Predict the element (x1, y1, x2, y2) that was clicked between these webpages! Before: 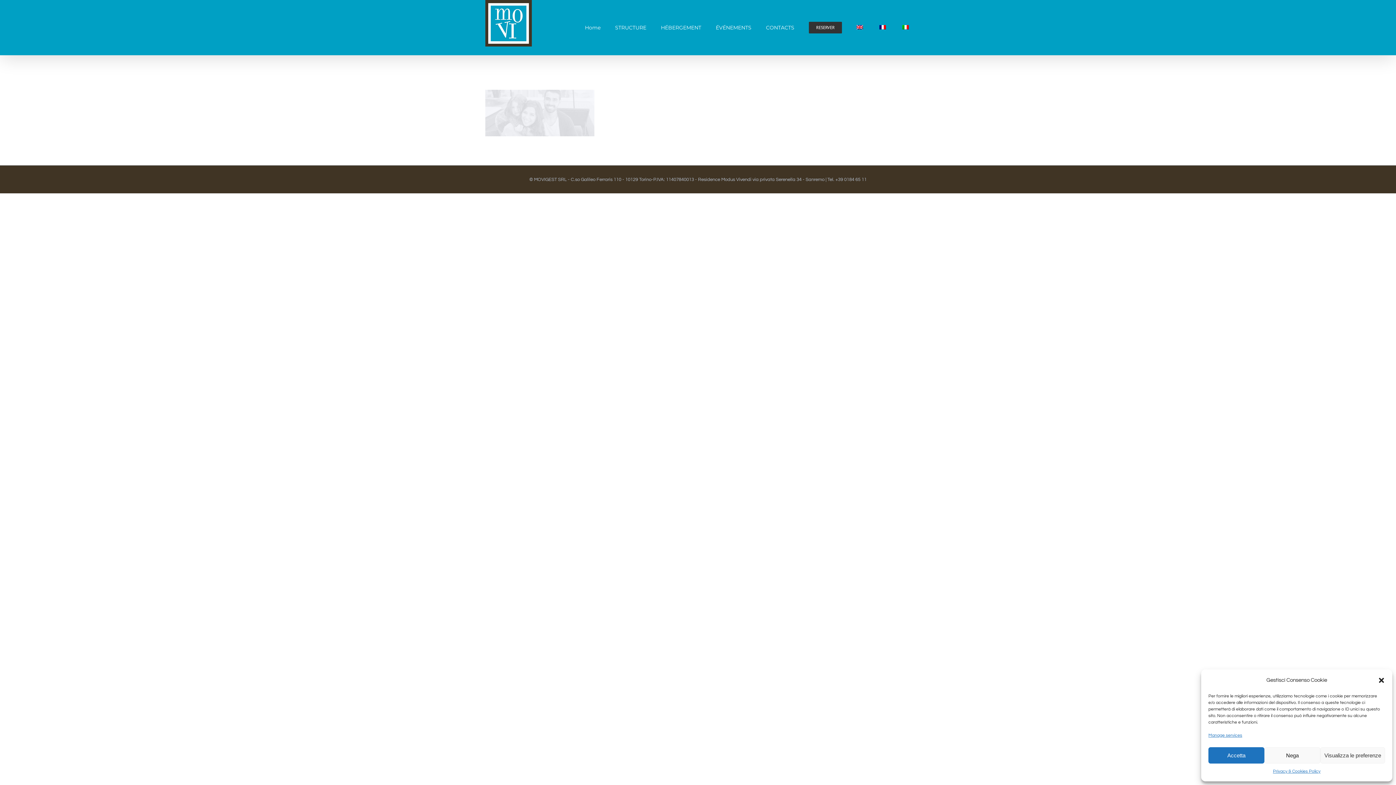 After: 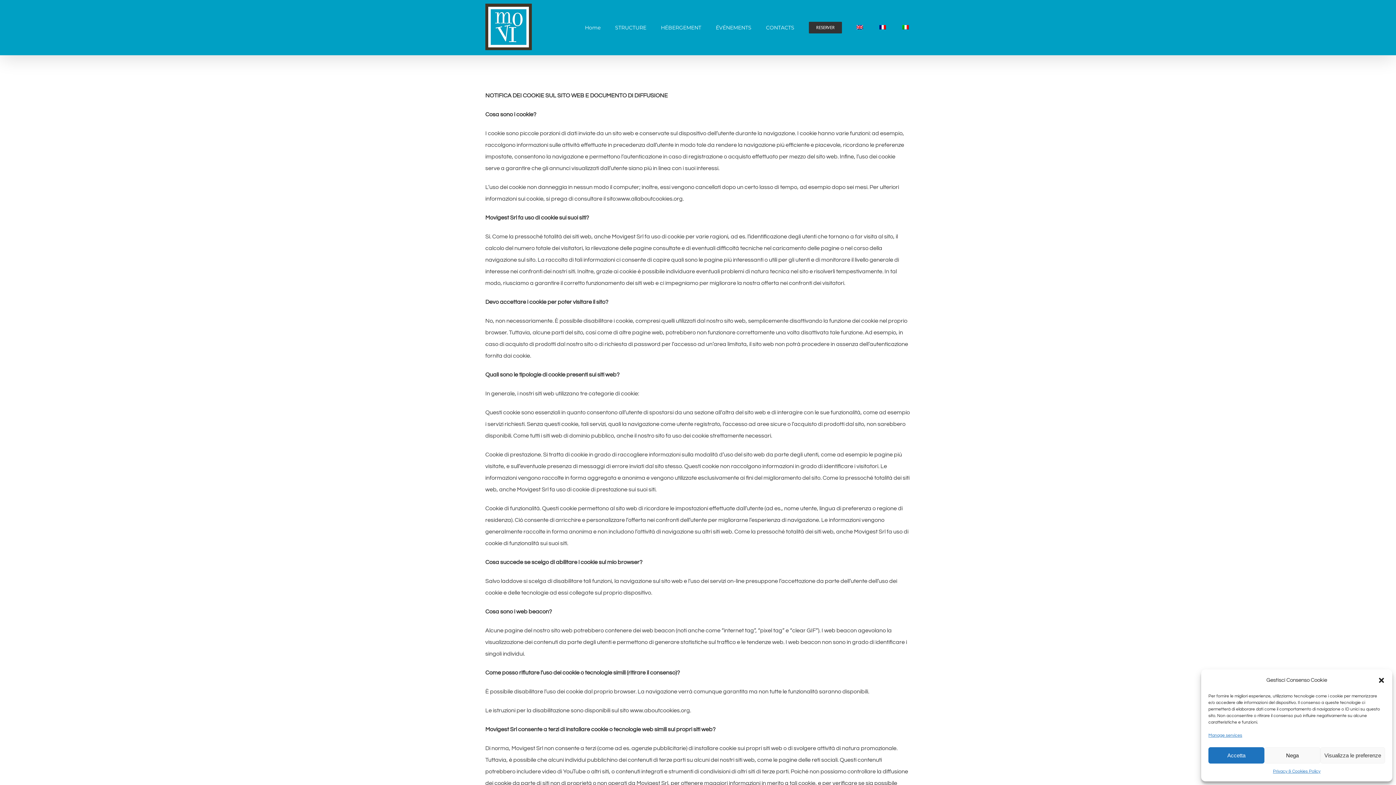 Action: bbox: (1273, 767, 1320, 776) label: Privacy & Cookies Policy